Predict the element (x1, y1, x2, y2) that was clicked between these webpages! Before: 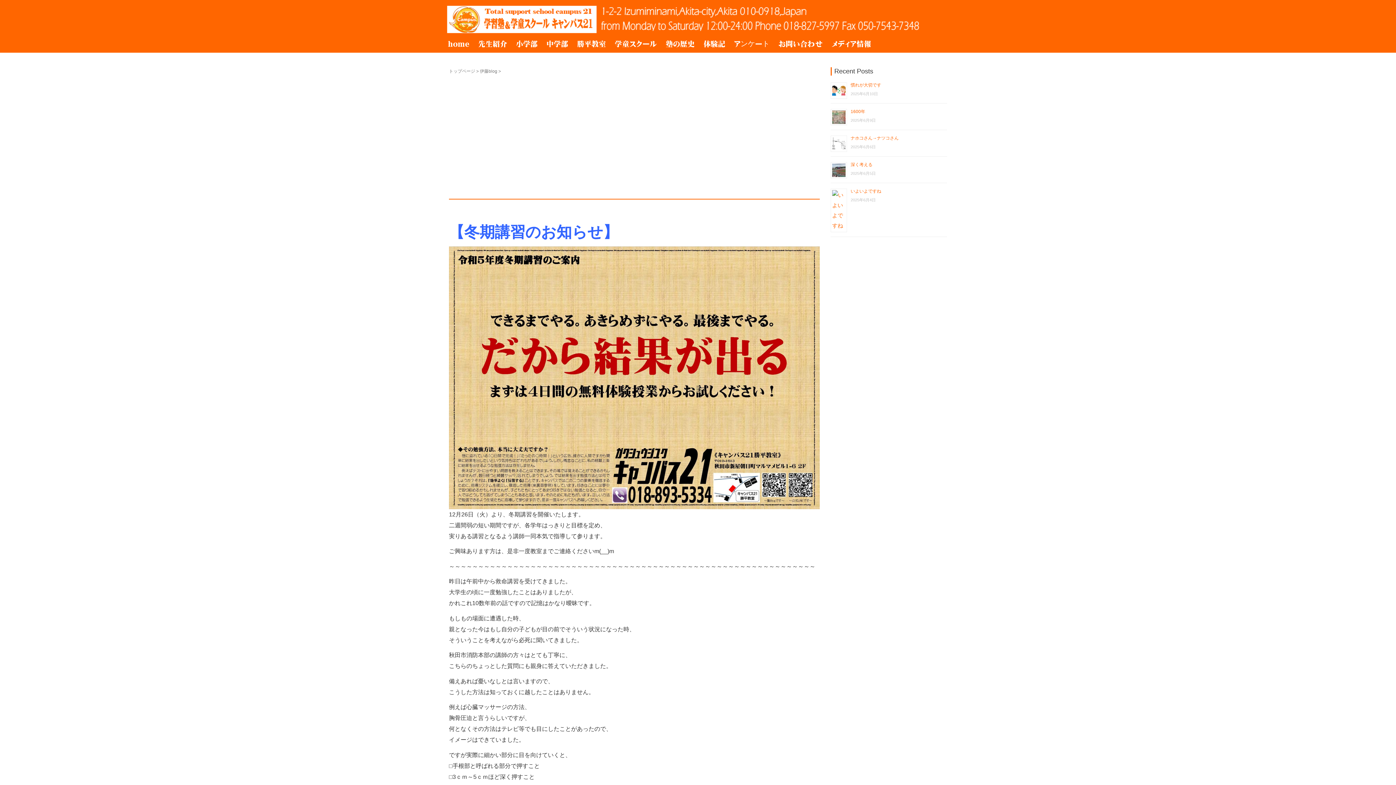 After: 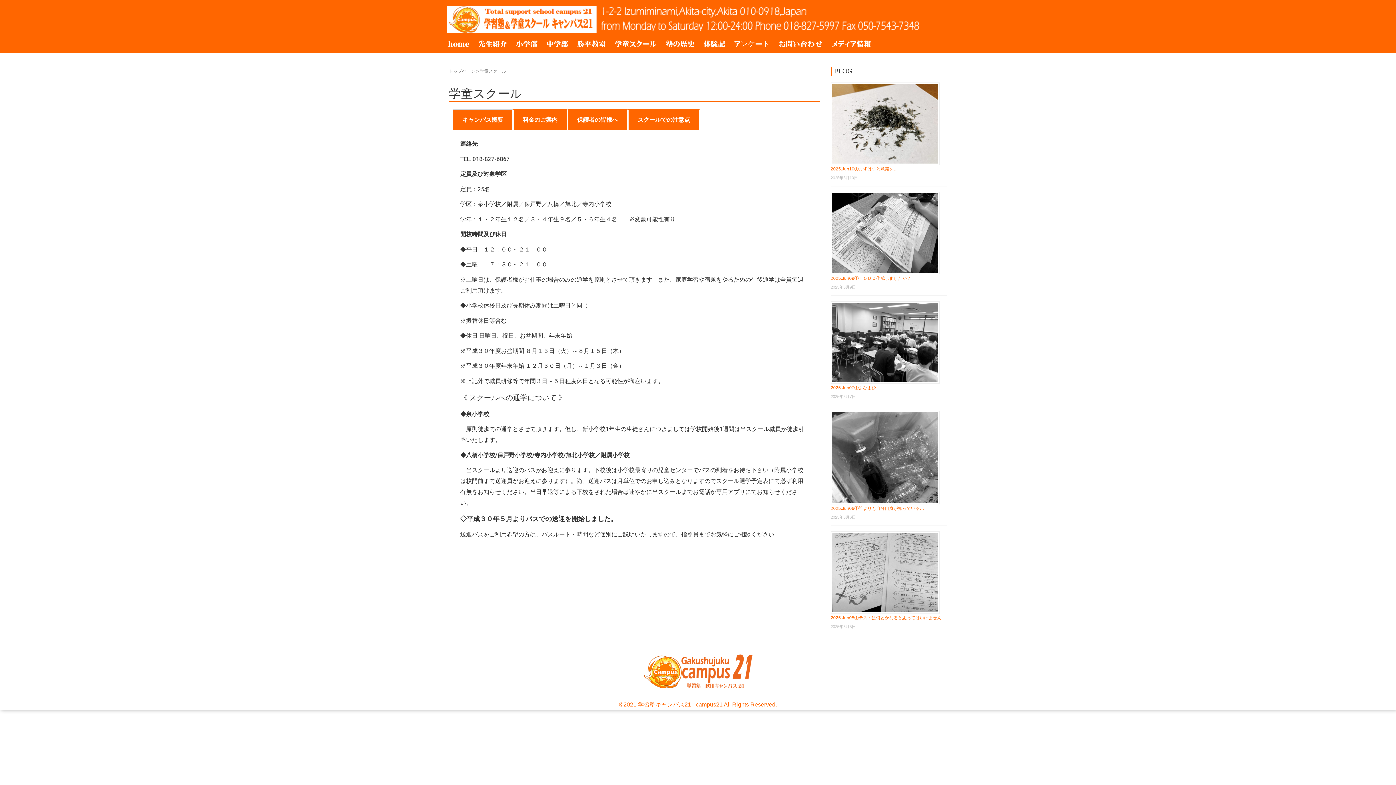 Action: label: 学童スクール bbox: (610, 35, 661, 52)